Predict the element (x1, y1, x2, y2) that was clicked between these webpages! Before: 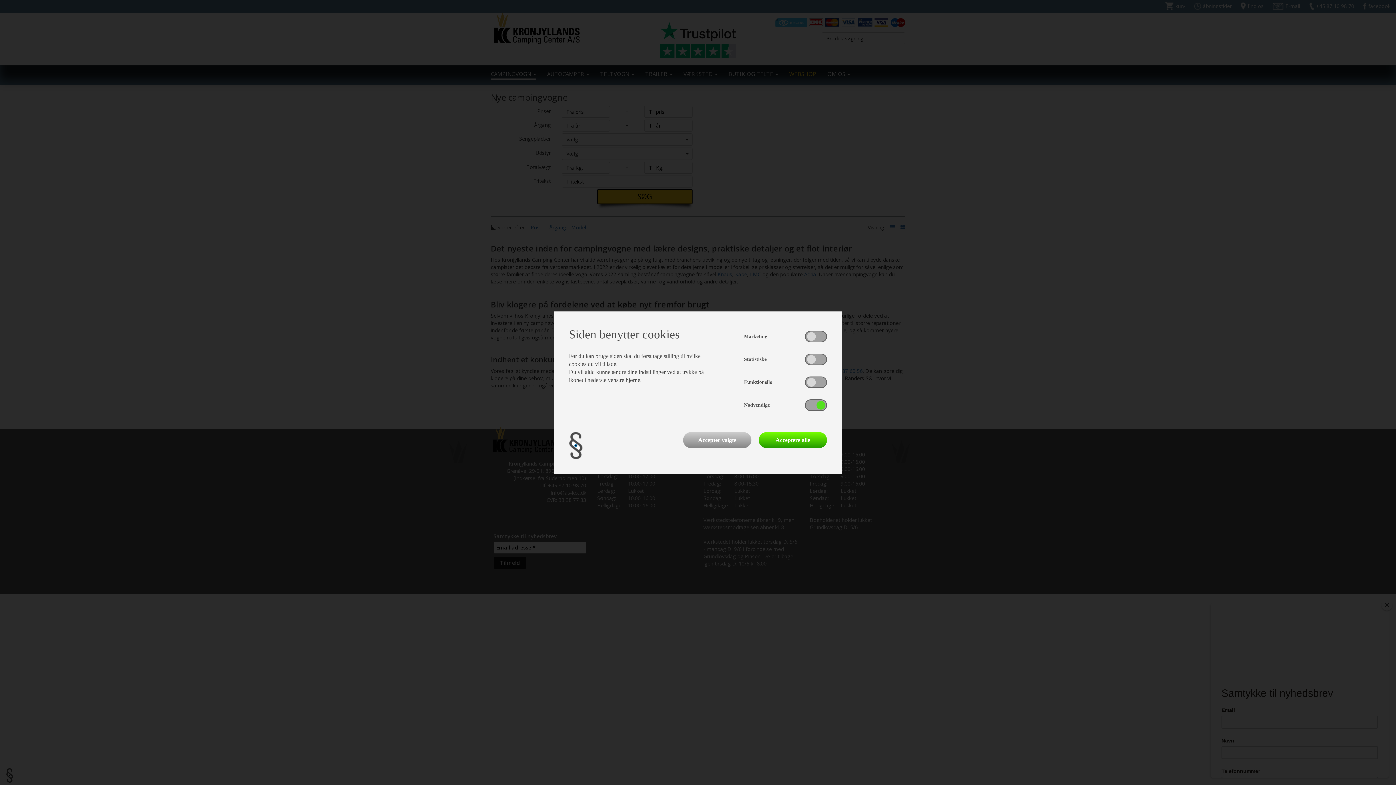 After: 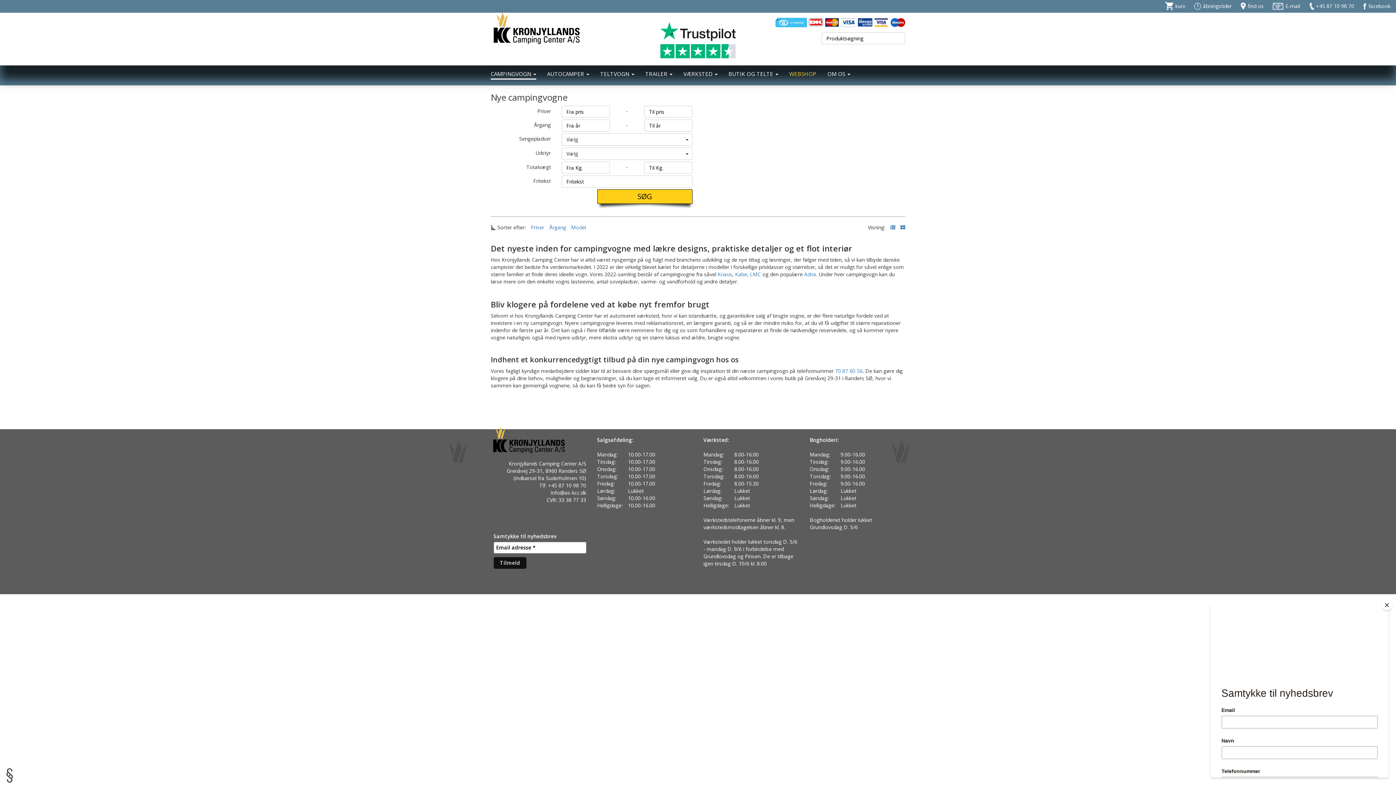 Action: bbox: (683, 432, 751, 448) label: Accepter valgte